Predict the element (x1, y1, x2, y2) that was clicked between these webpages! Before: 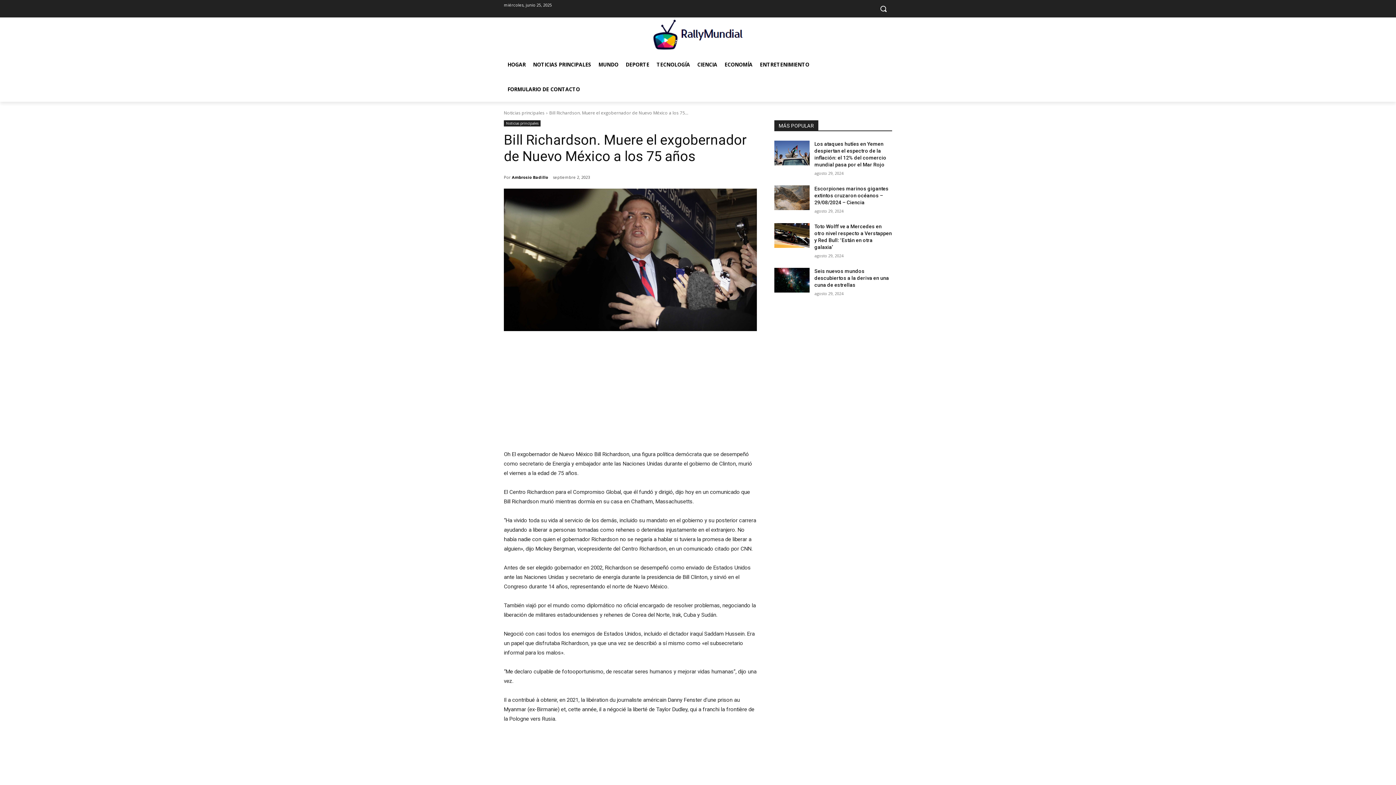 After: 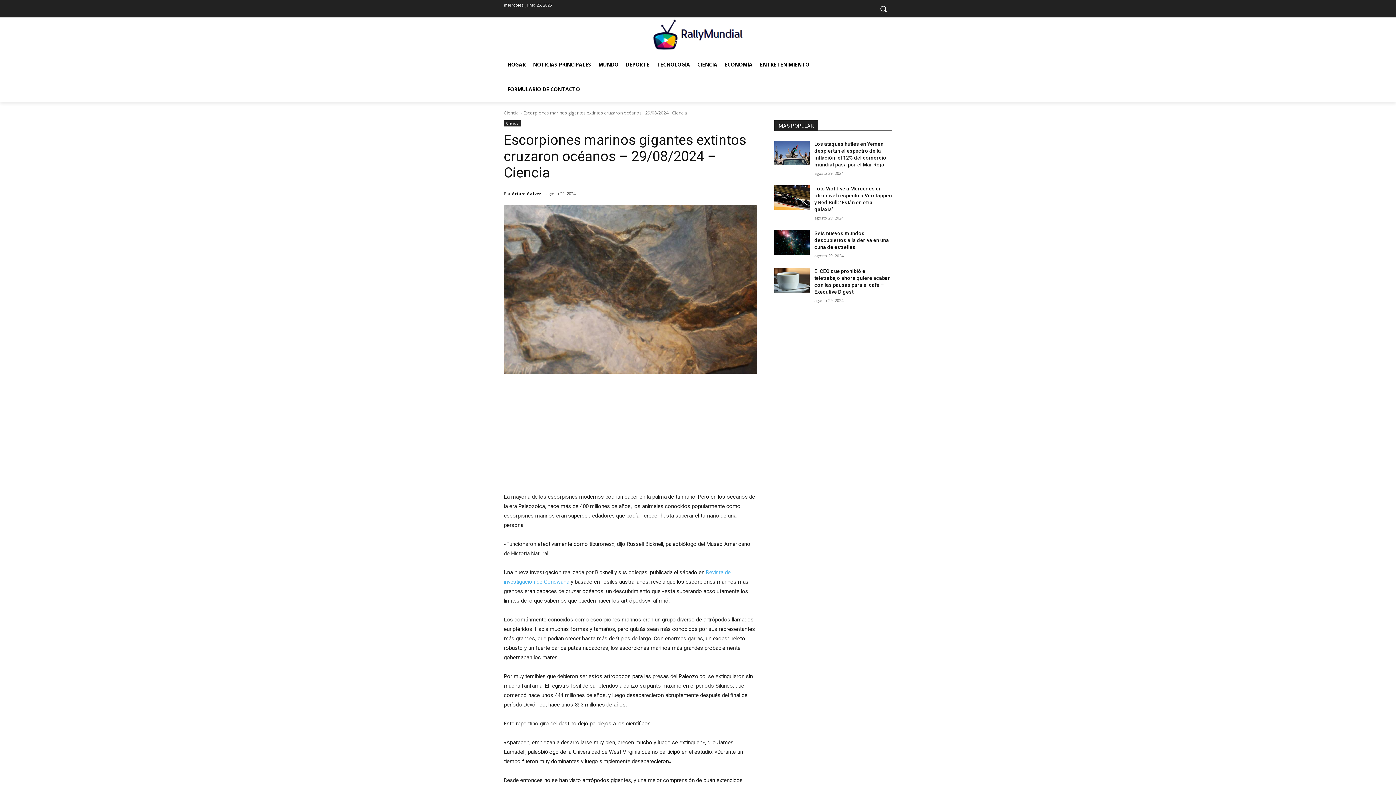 Action: bbox: (774, 185, 809, 210)